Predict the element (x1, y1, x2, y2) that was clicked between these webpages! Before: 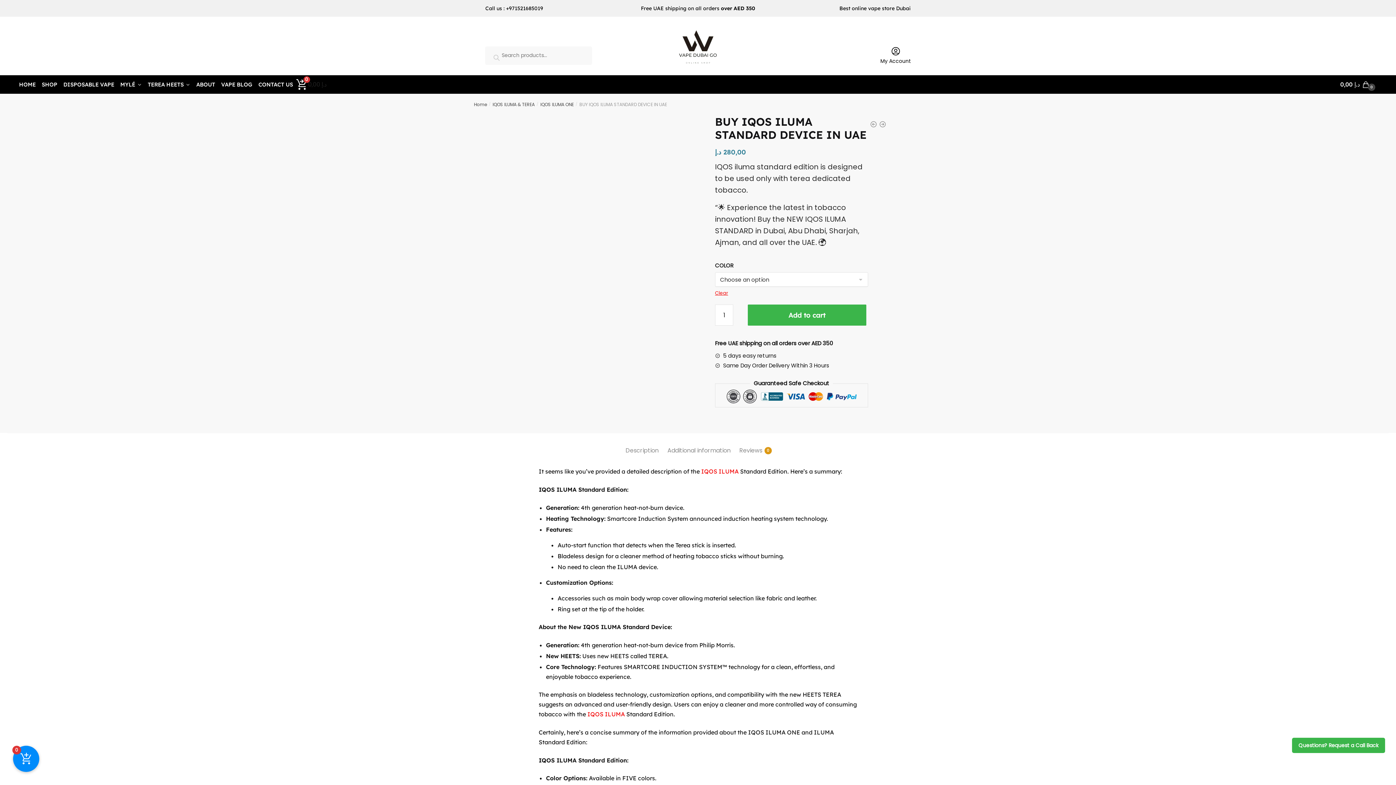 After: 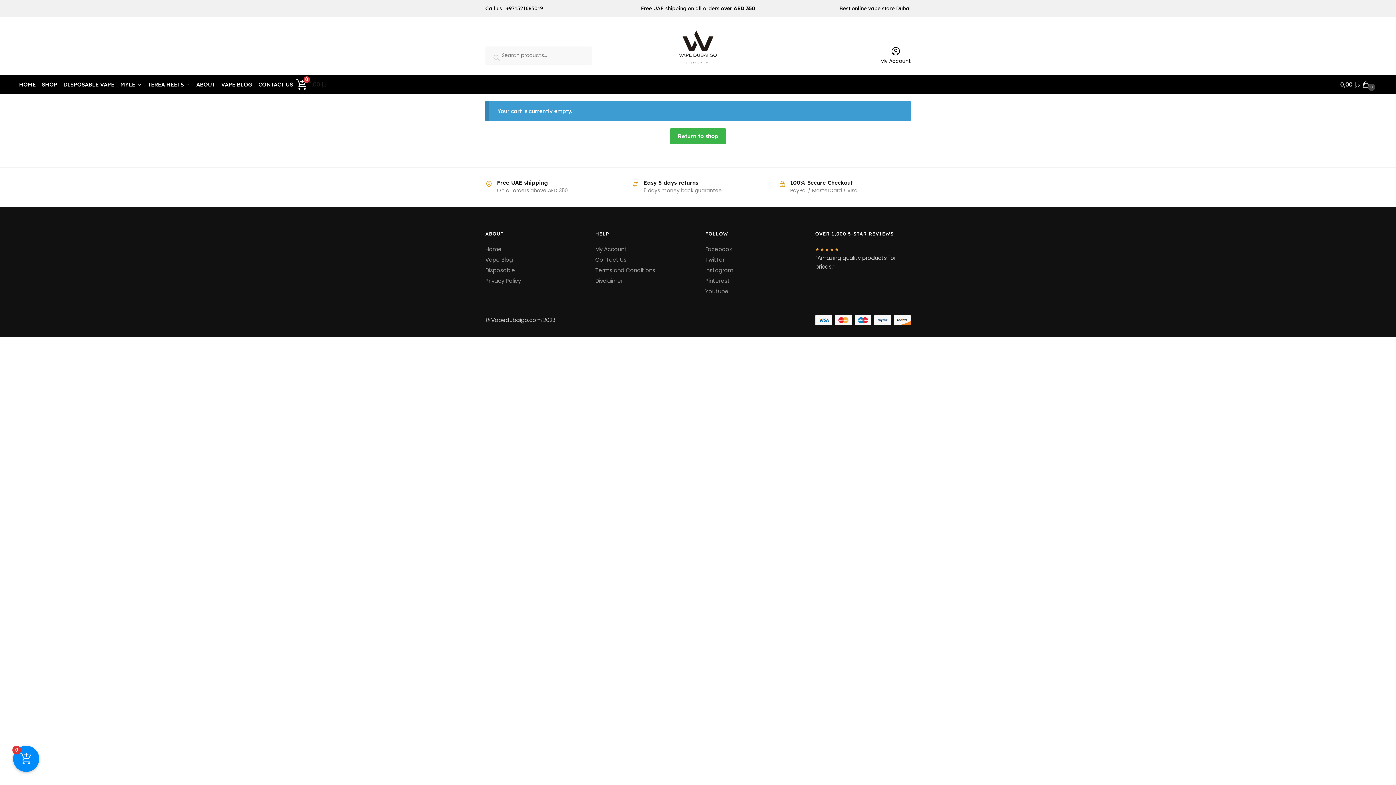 Action: label: 0,00 د.إ 0 bbox: (1340, 75, 1377, 93)